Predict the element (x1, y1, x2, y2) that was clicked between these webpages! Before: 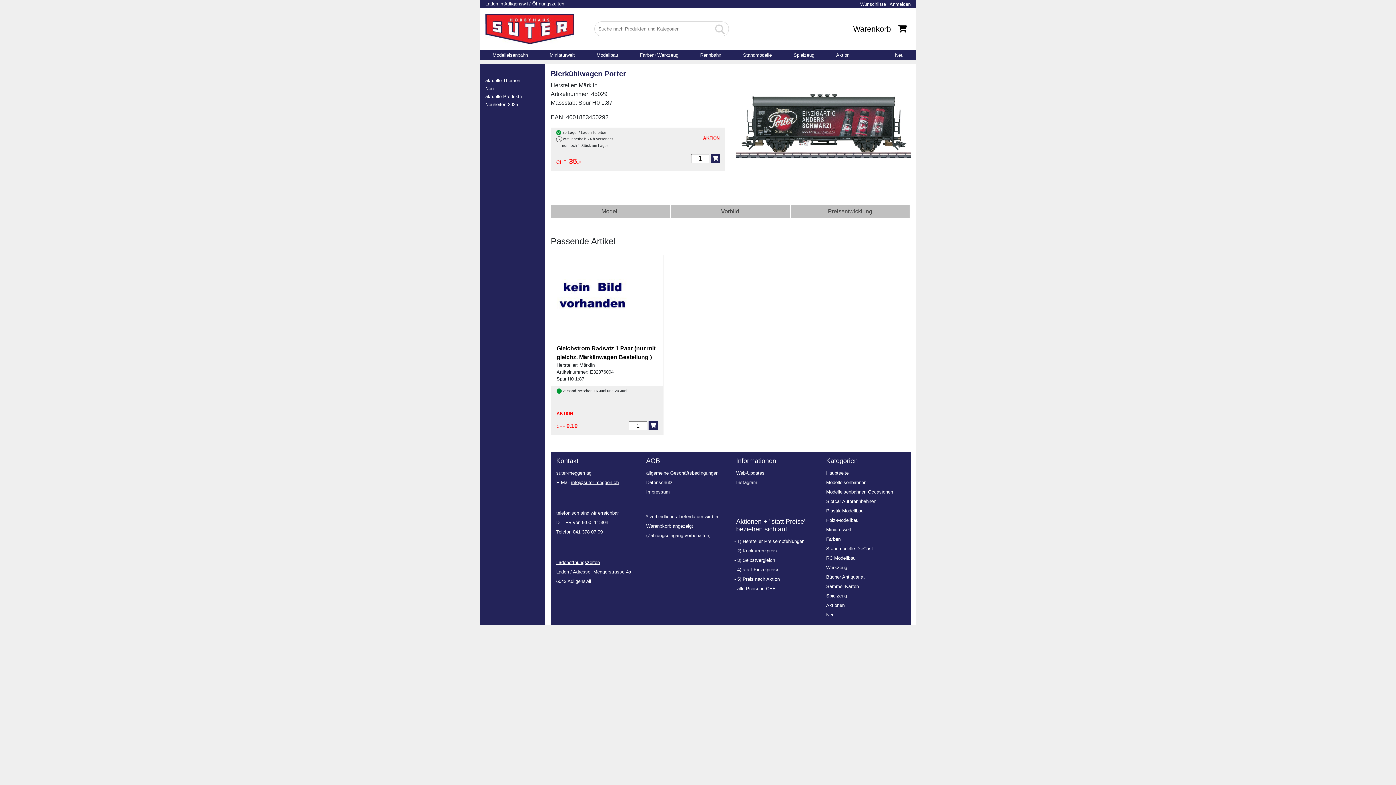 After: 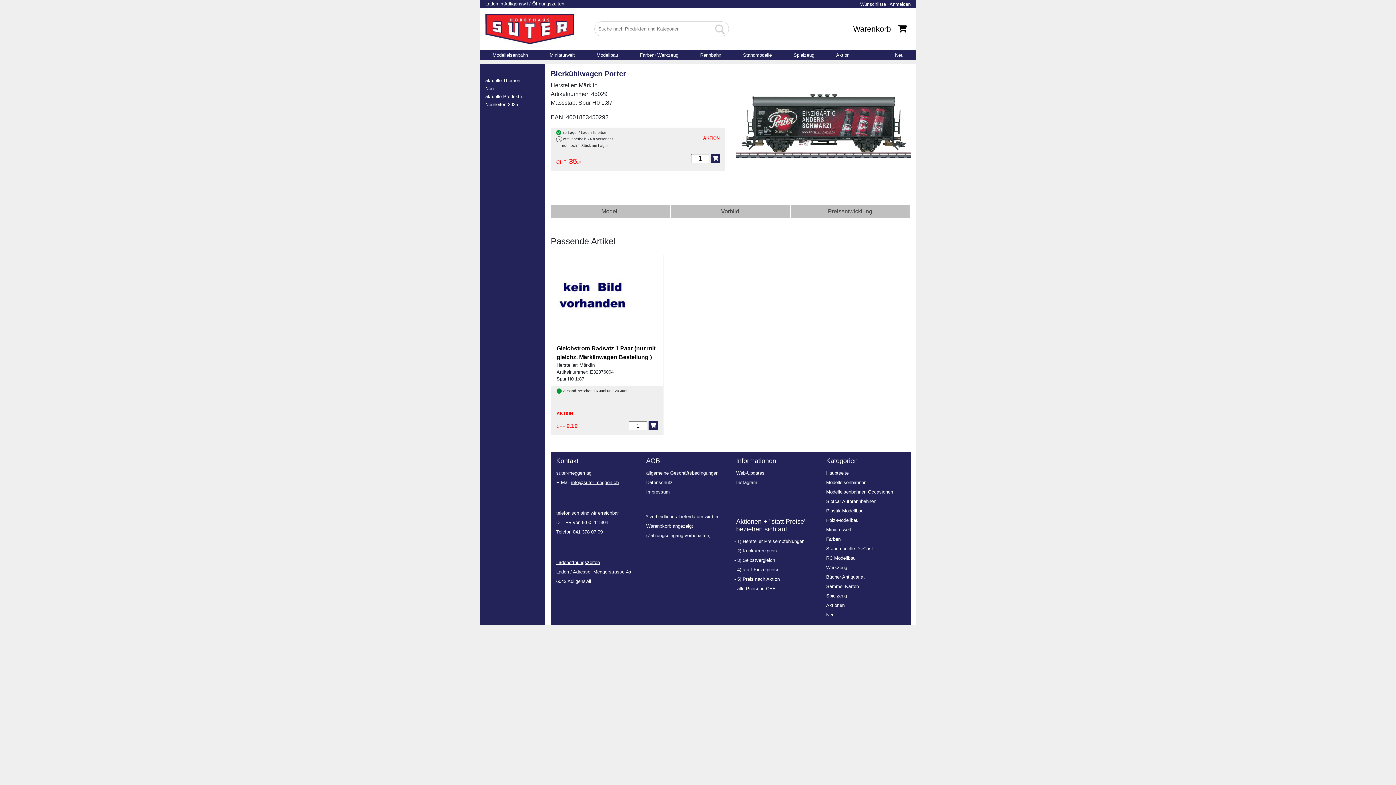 Action: bbox: (646, 489, 670, 494) label: Impressum